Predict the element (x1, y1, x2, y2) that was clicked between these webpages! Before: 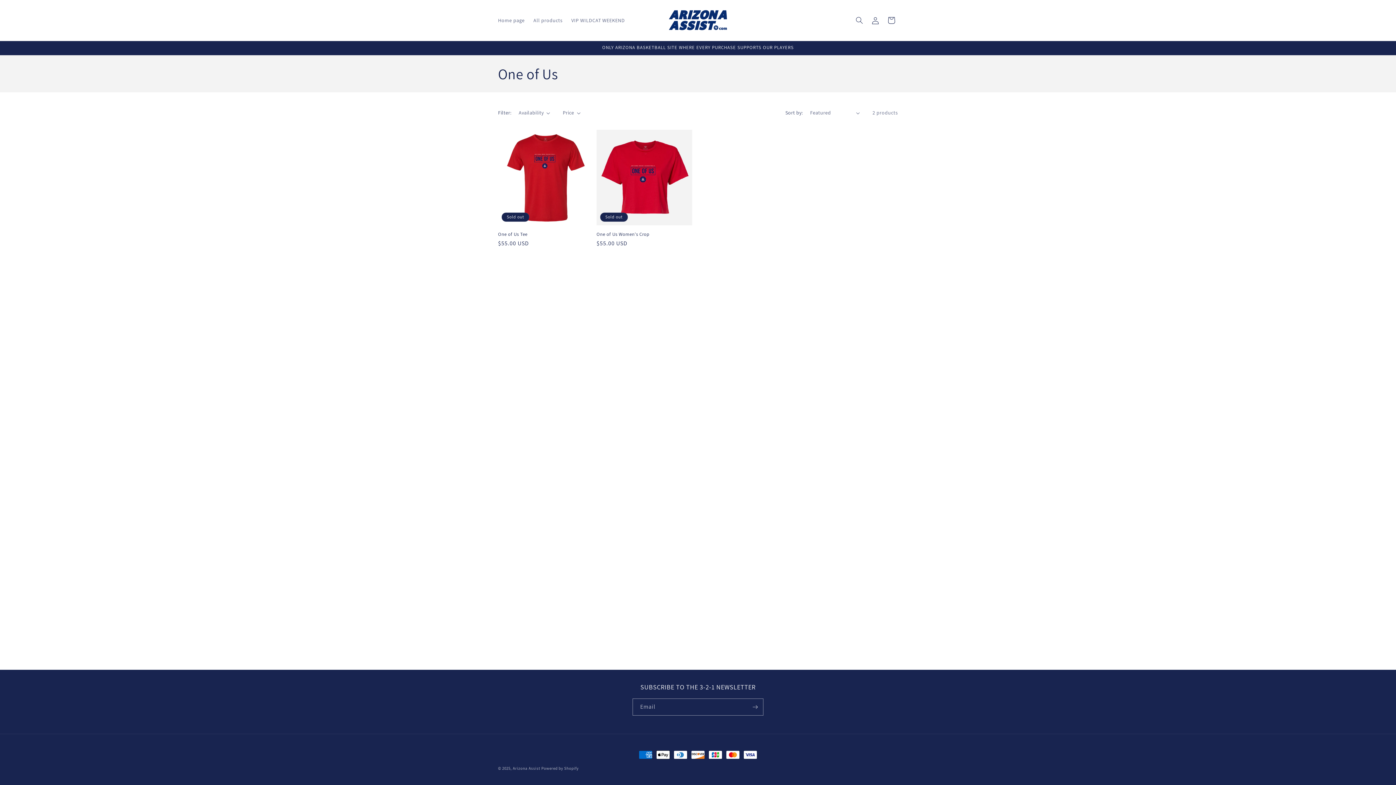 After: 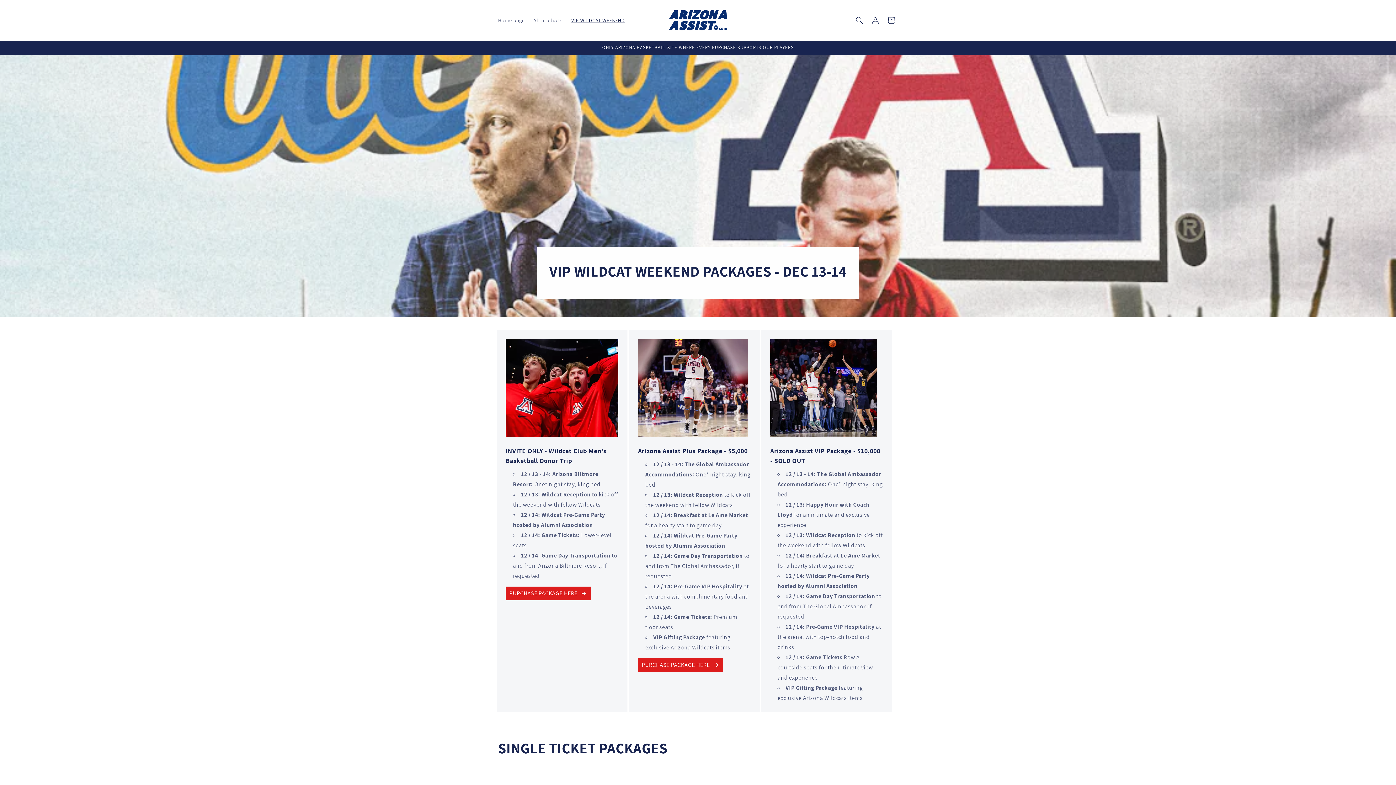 Action: bbox: (567, 12, 629, 28) label: VIP WILDCAT WEEKEND